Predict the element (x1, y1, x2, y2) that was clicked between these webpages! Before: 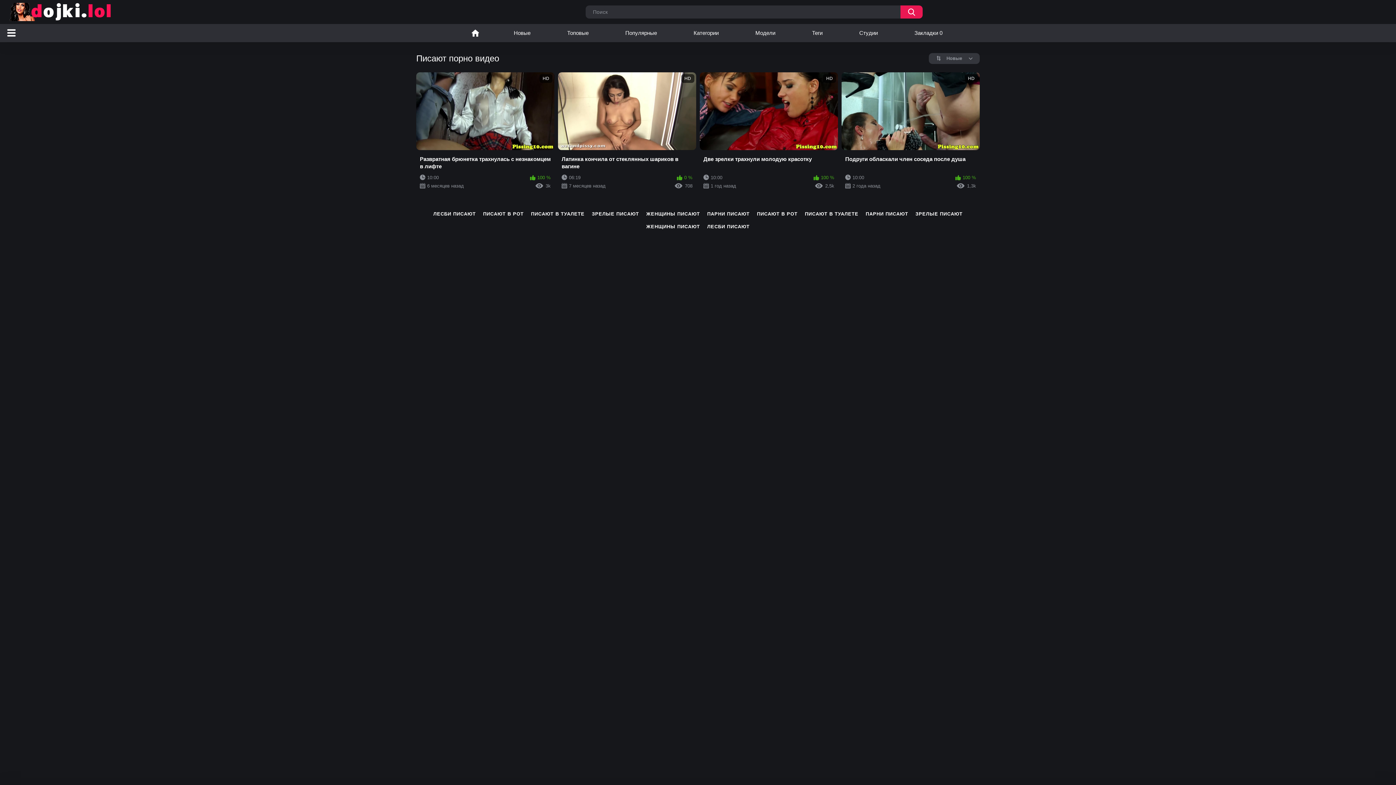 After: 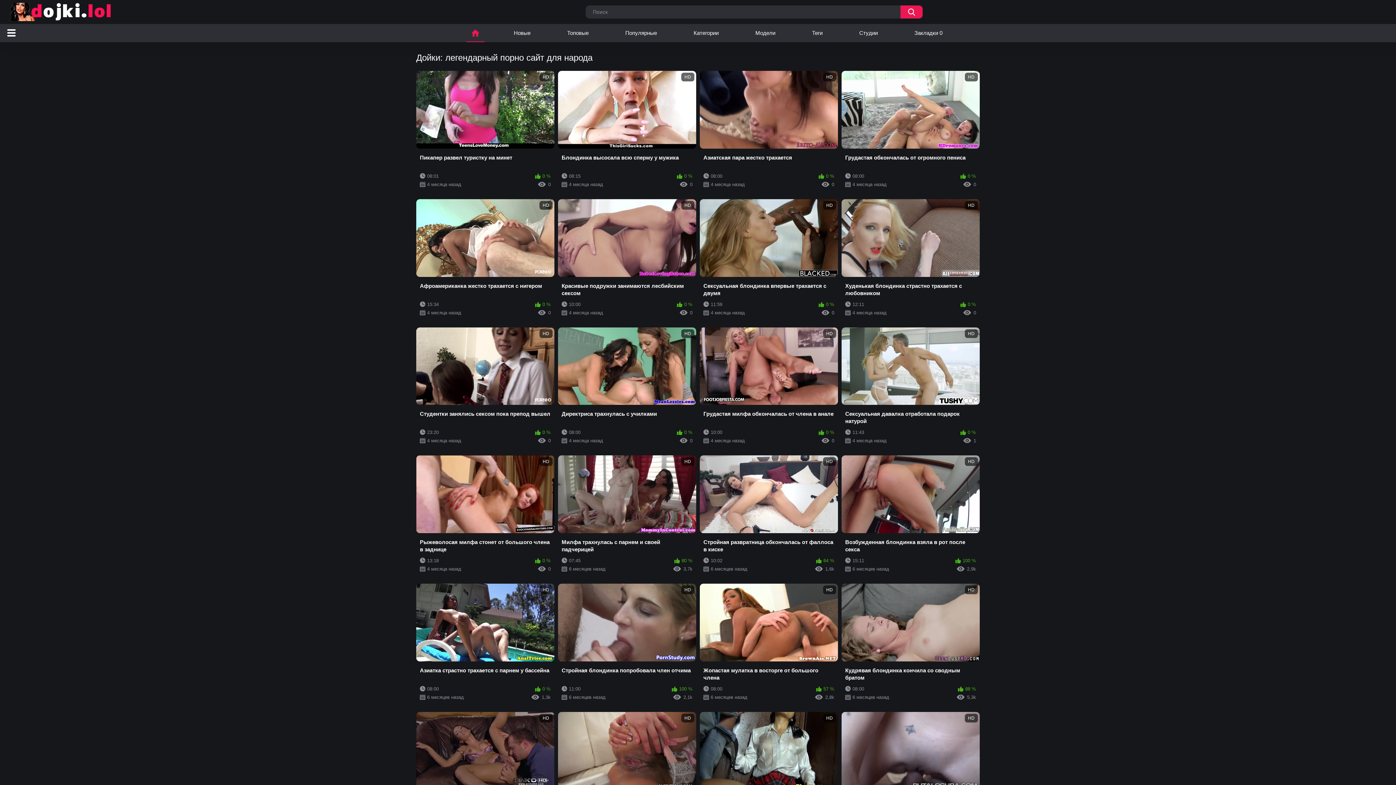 Action: bbox: (466, 24, 484, 42) label: Порно